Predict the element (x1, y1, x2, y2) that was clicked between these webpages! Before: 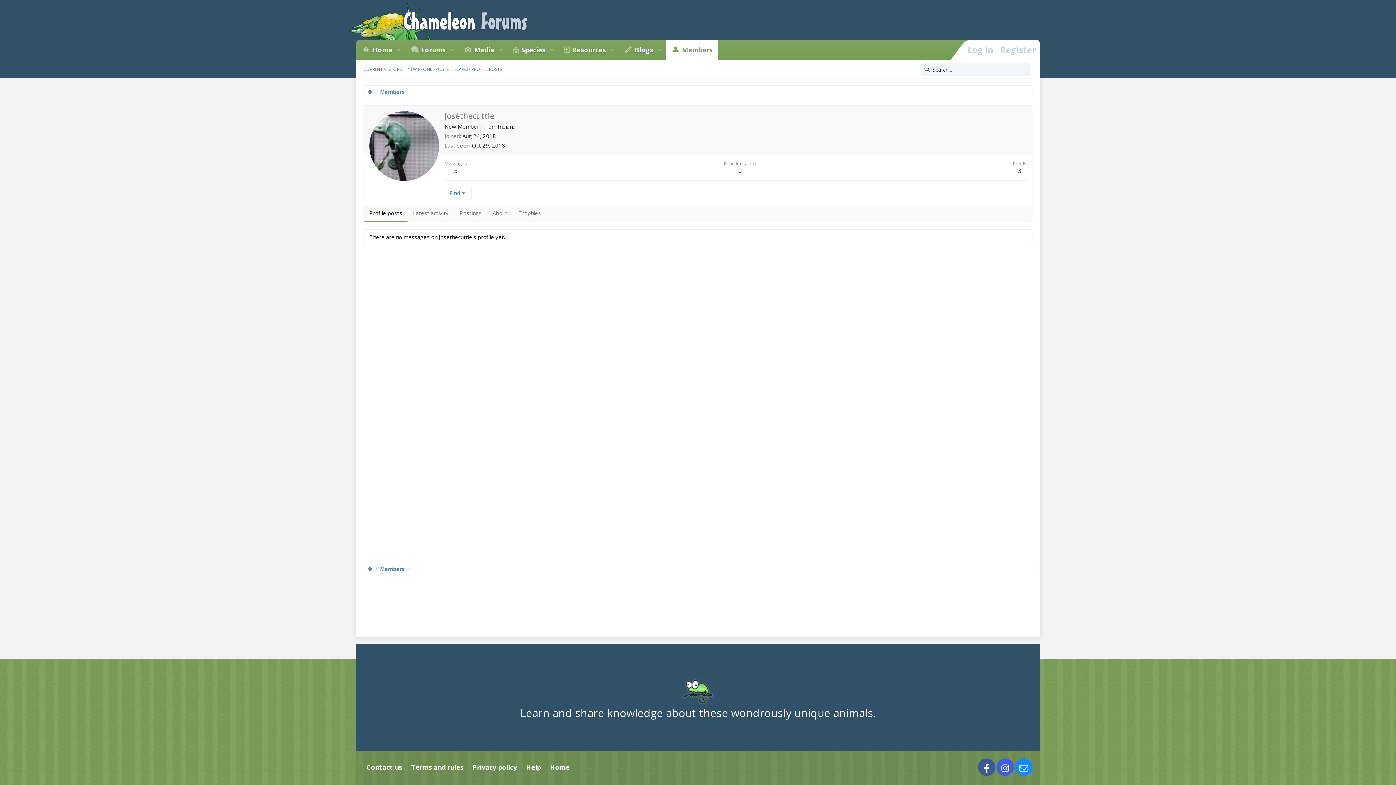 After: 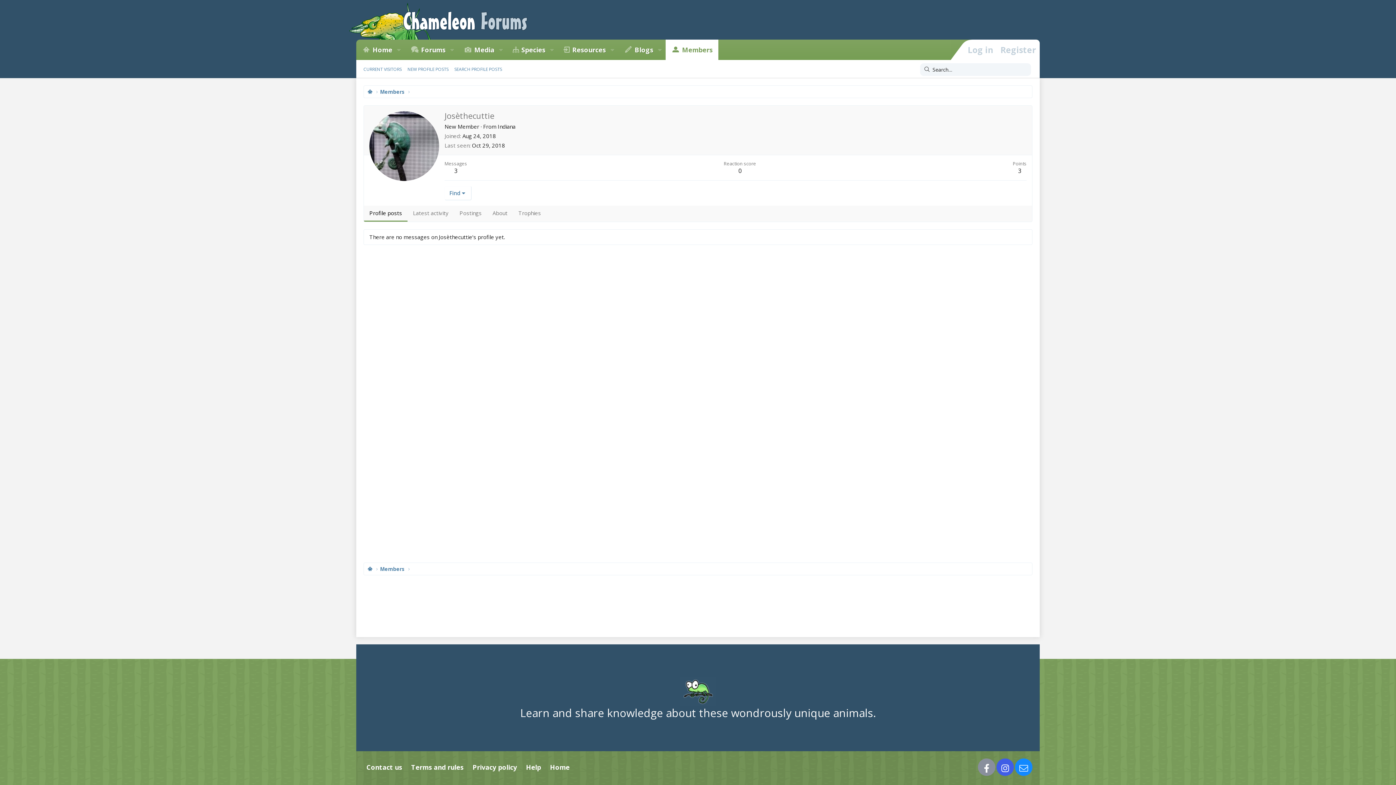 Action: label: Facebook bbox: (978, 758, 995, 776)